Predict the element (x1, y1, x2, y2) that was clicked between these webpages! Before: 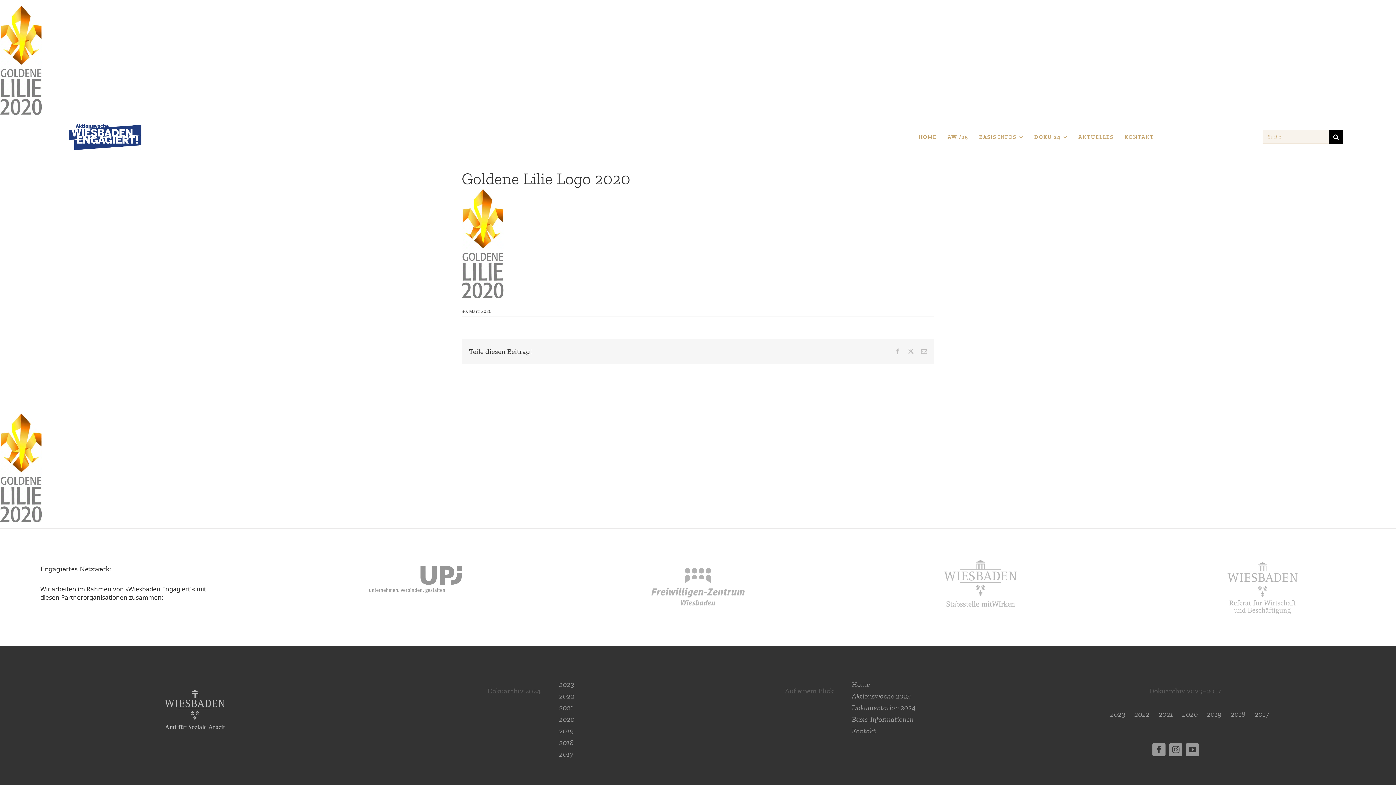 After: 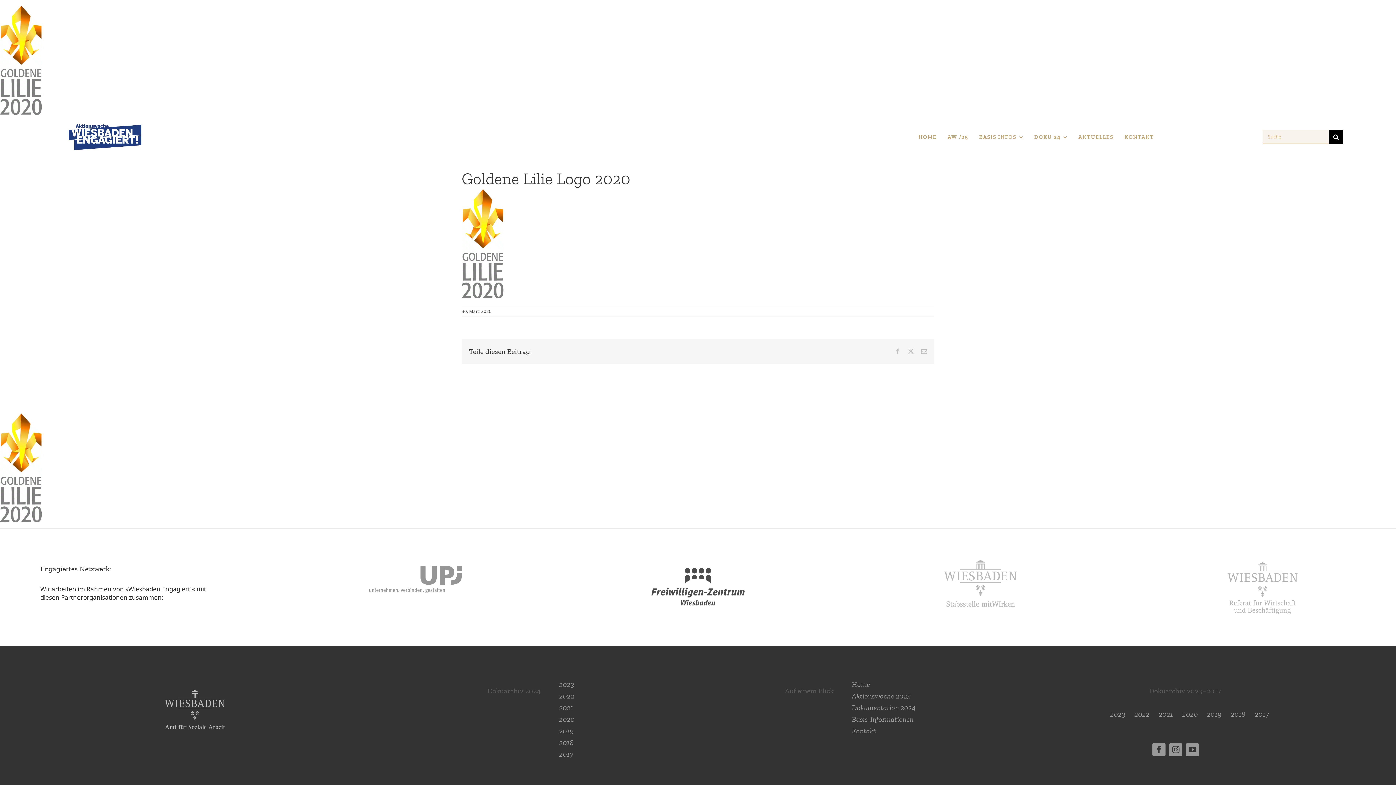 Action: bbox: (643, 542, 752, 550) label: Logo Freiwilligen Zentrum